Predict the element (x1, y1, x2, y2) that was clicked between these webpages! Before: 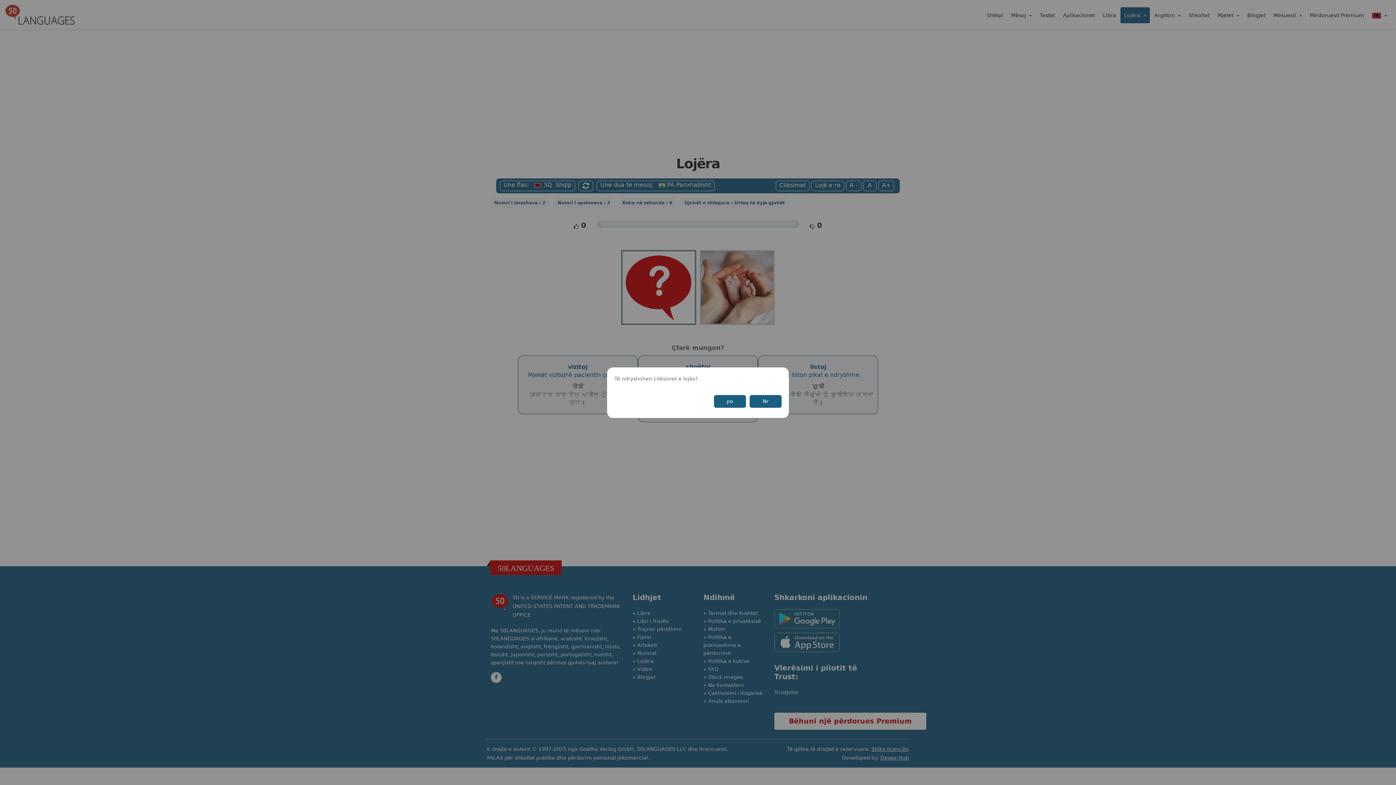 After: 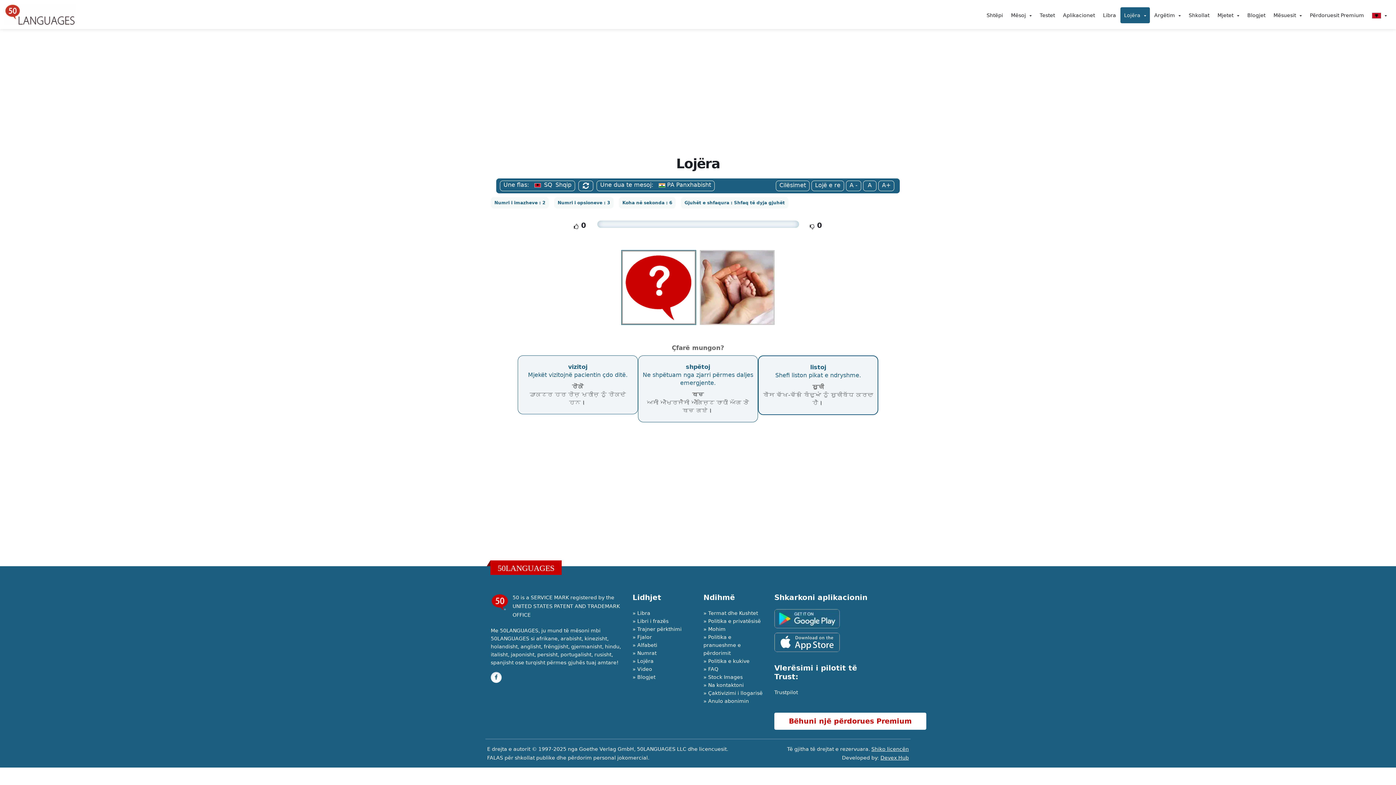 Action: label: Nr bbox: (749, 395, 781, 407)